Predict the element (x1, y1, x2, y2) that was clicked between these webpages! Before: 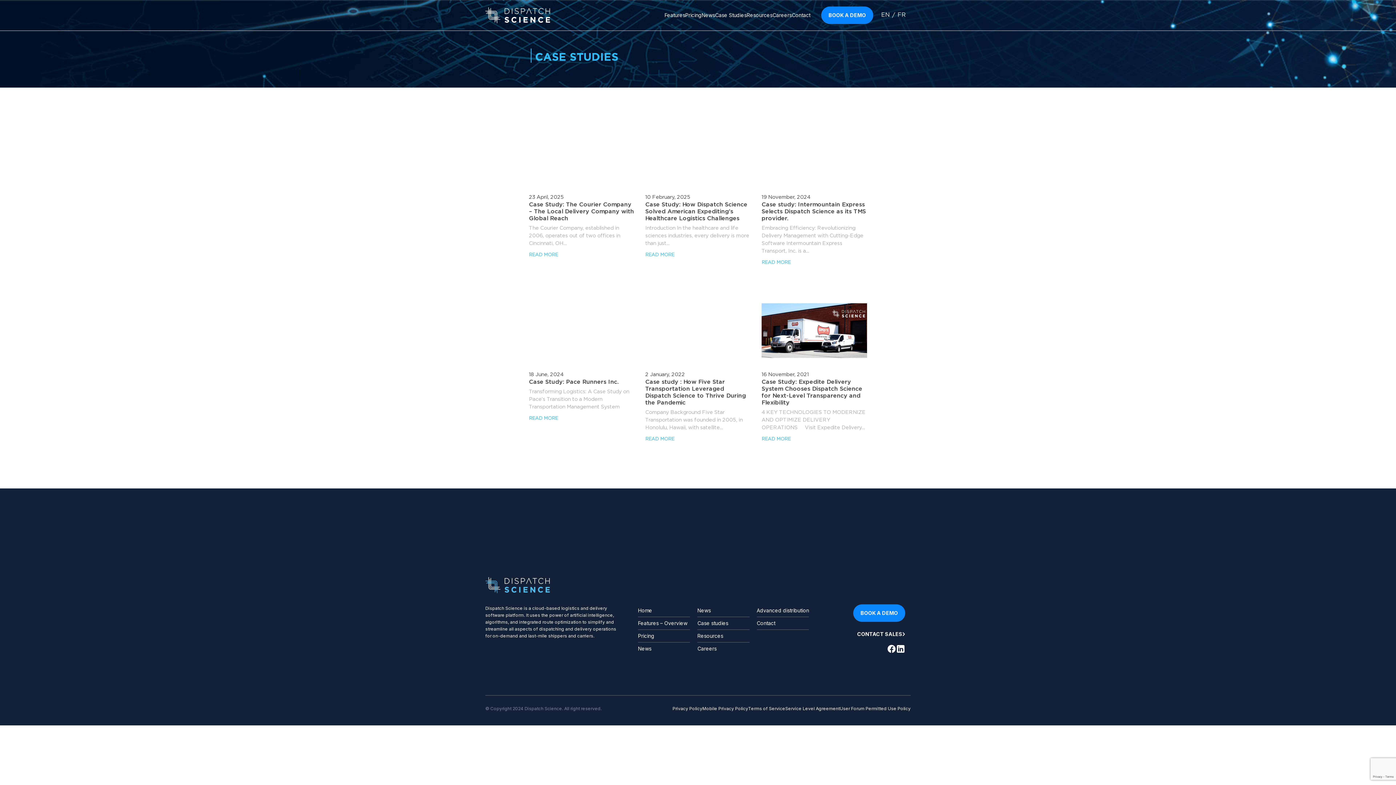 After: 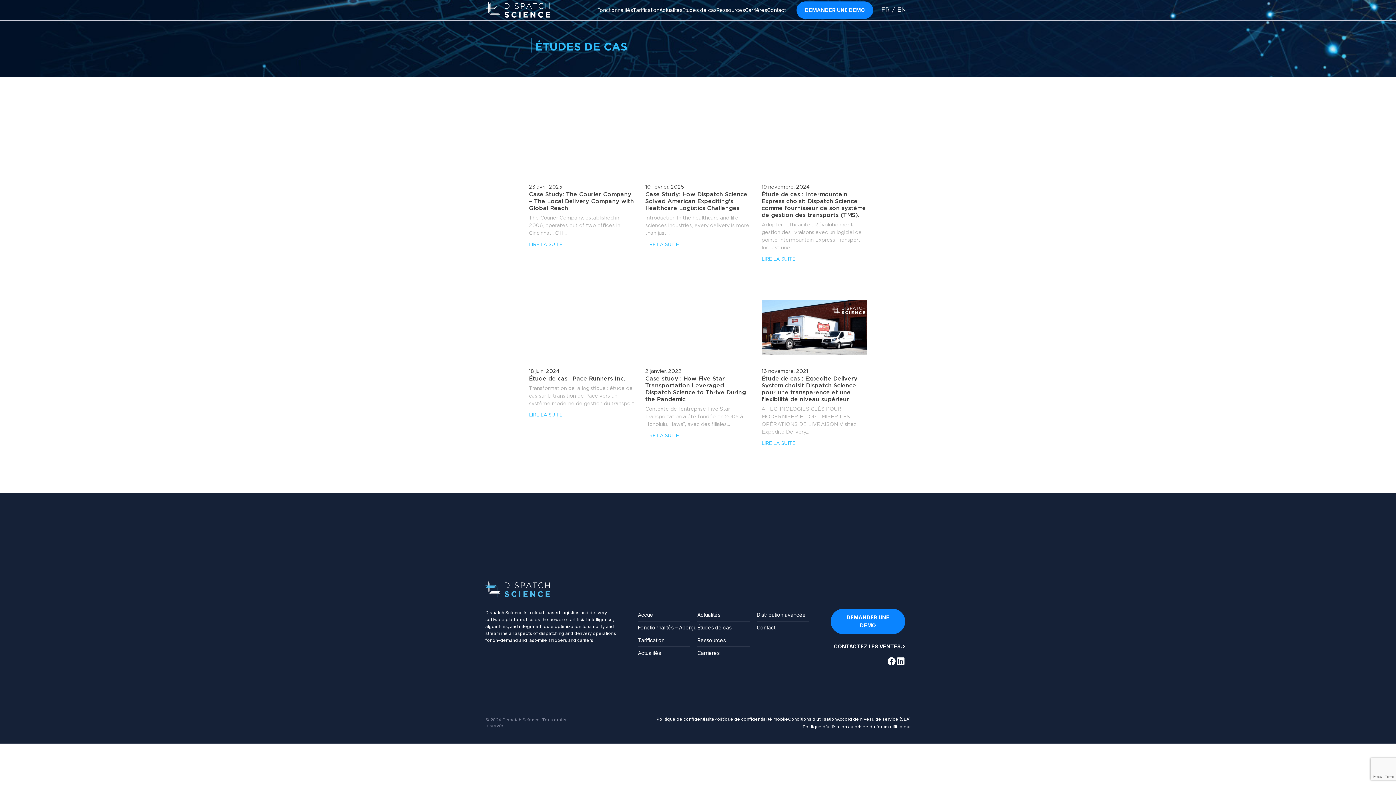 Action: bbox: (892, 8, 905, 22) label: FR